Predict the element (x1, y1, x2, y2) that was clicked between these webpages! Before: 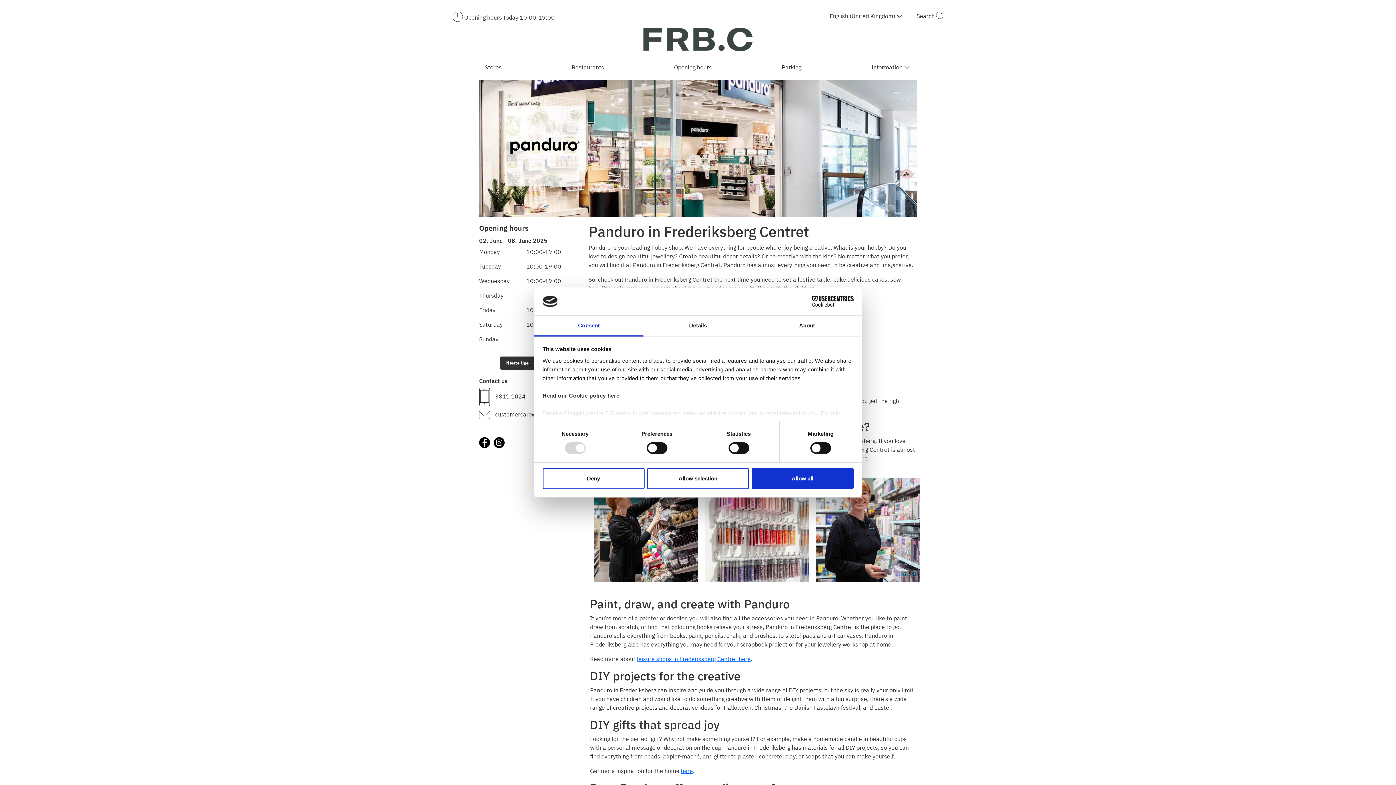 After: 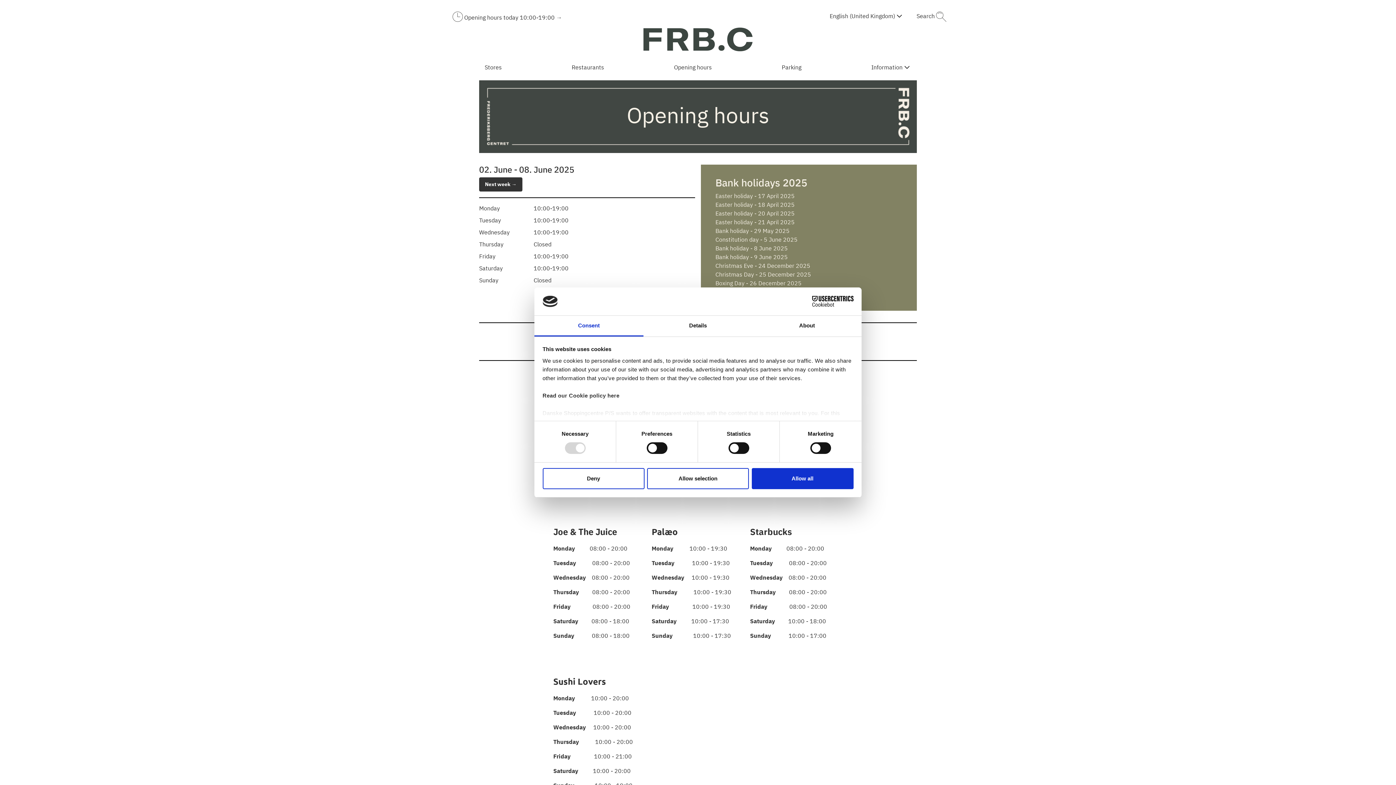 Action: label: Opening hours today 10:00-19:00 bbox: (464, 13, 554, 21)